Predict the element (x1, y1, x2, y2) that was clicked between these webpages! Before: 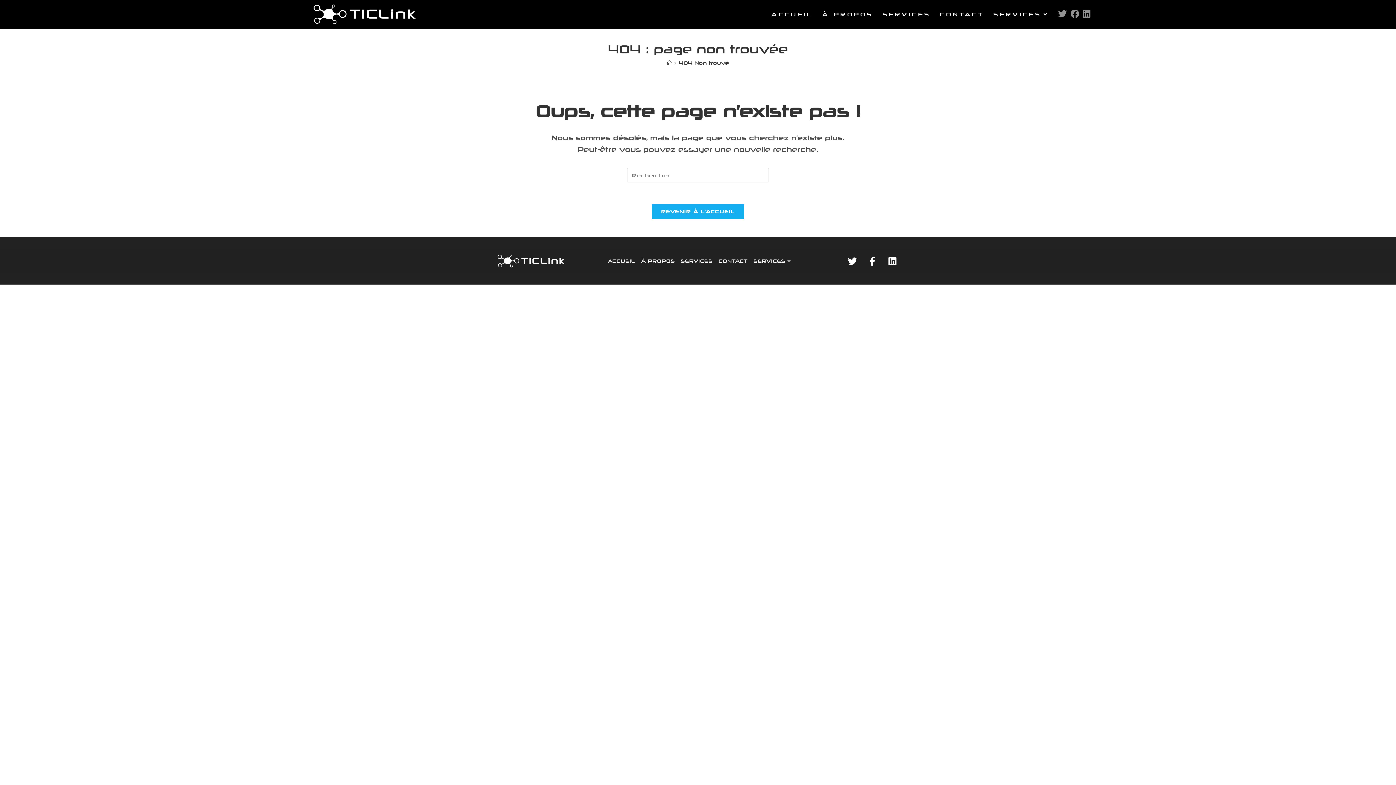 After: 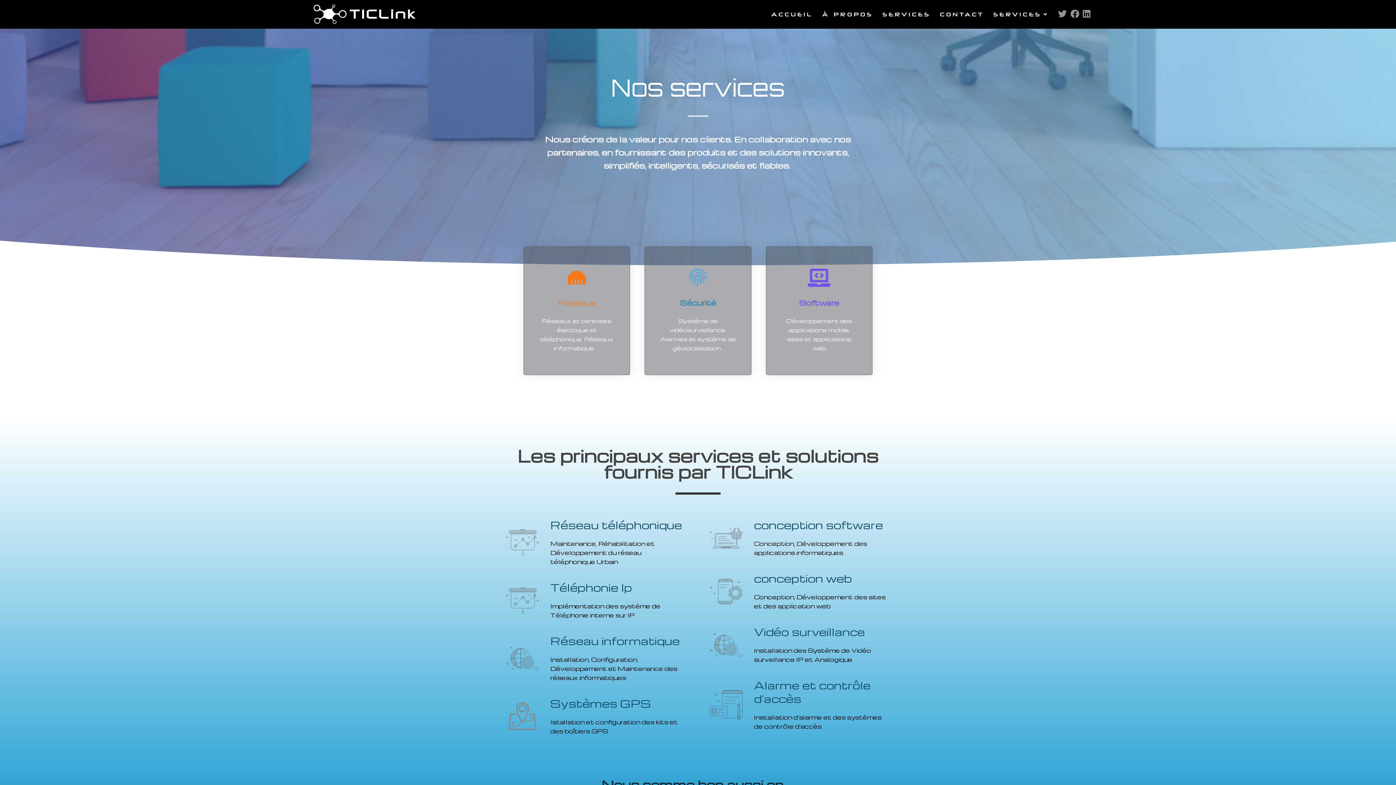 Action: label: SERVICES  bbox: (751, 255, 792, 266)